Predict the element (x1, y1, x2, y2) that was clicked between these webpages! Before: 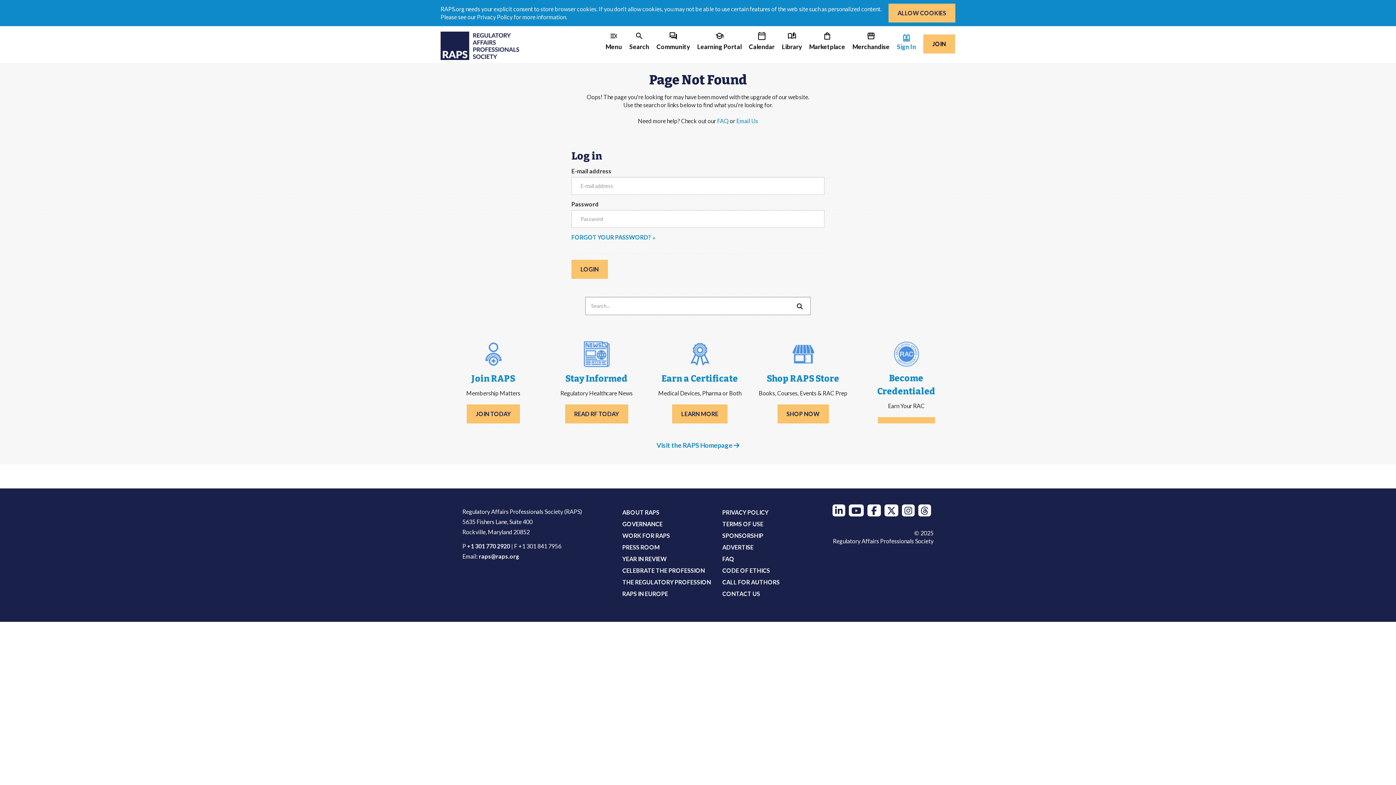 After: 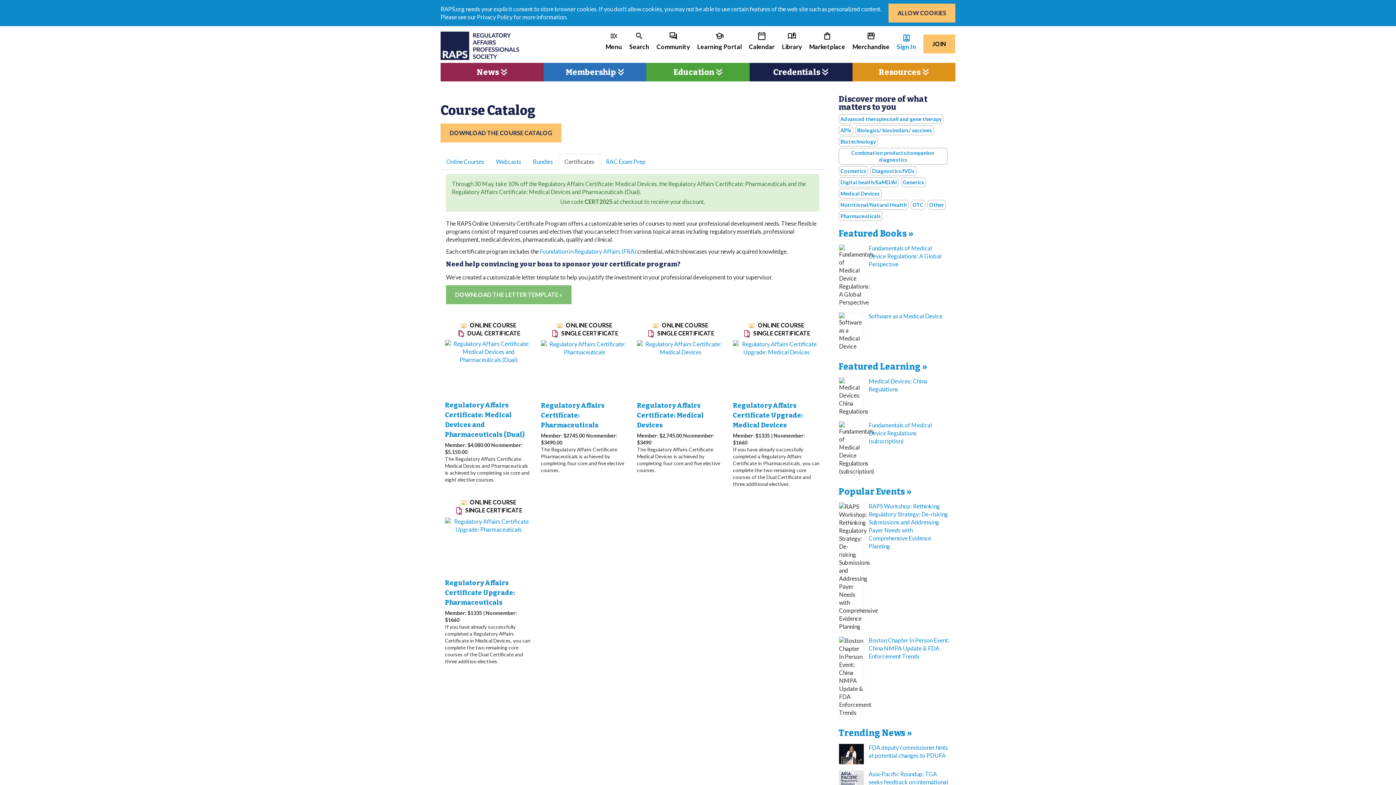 Action: label: Earn a Certificate bbox: (661, 373, 738, 384)